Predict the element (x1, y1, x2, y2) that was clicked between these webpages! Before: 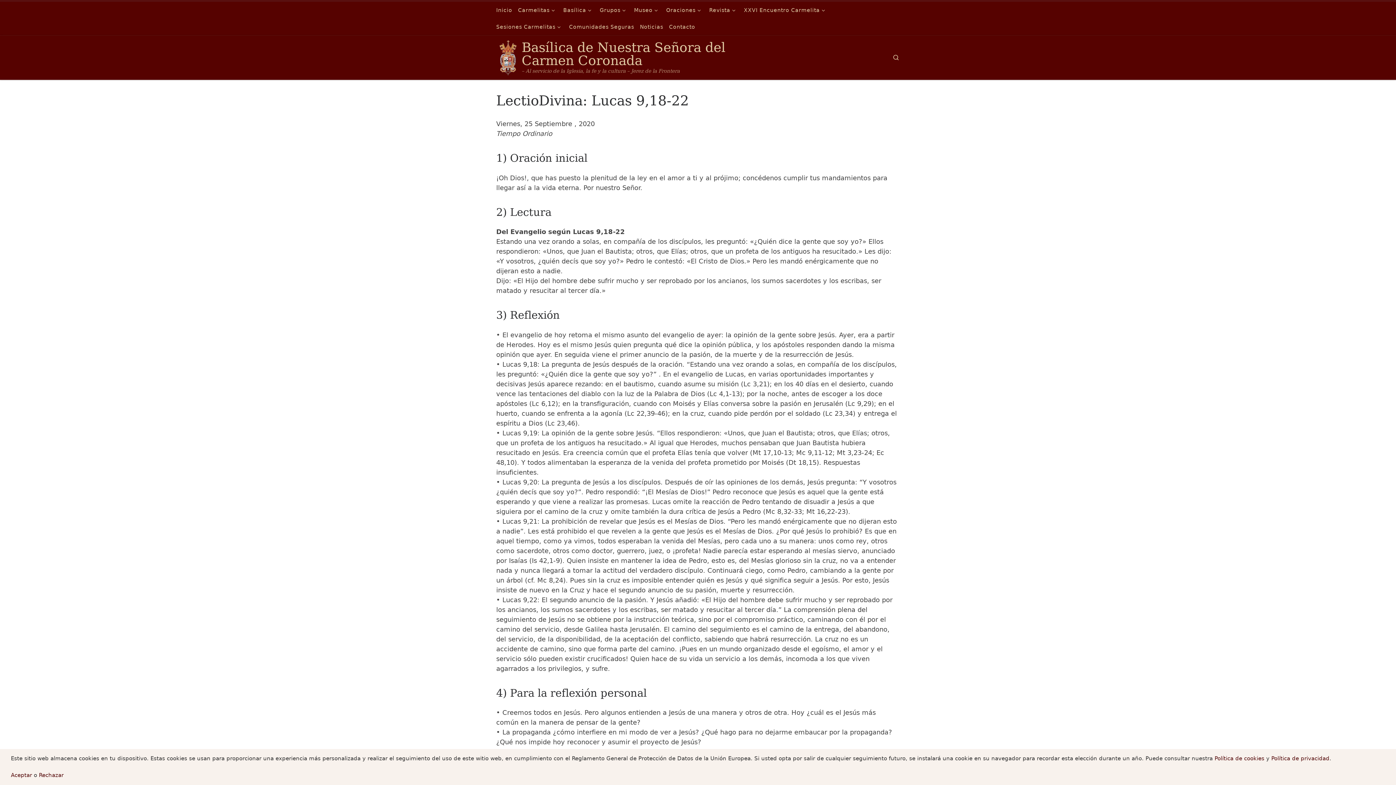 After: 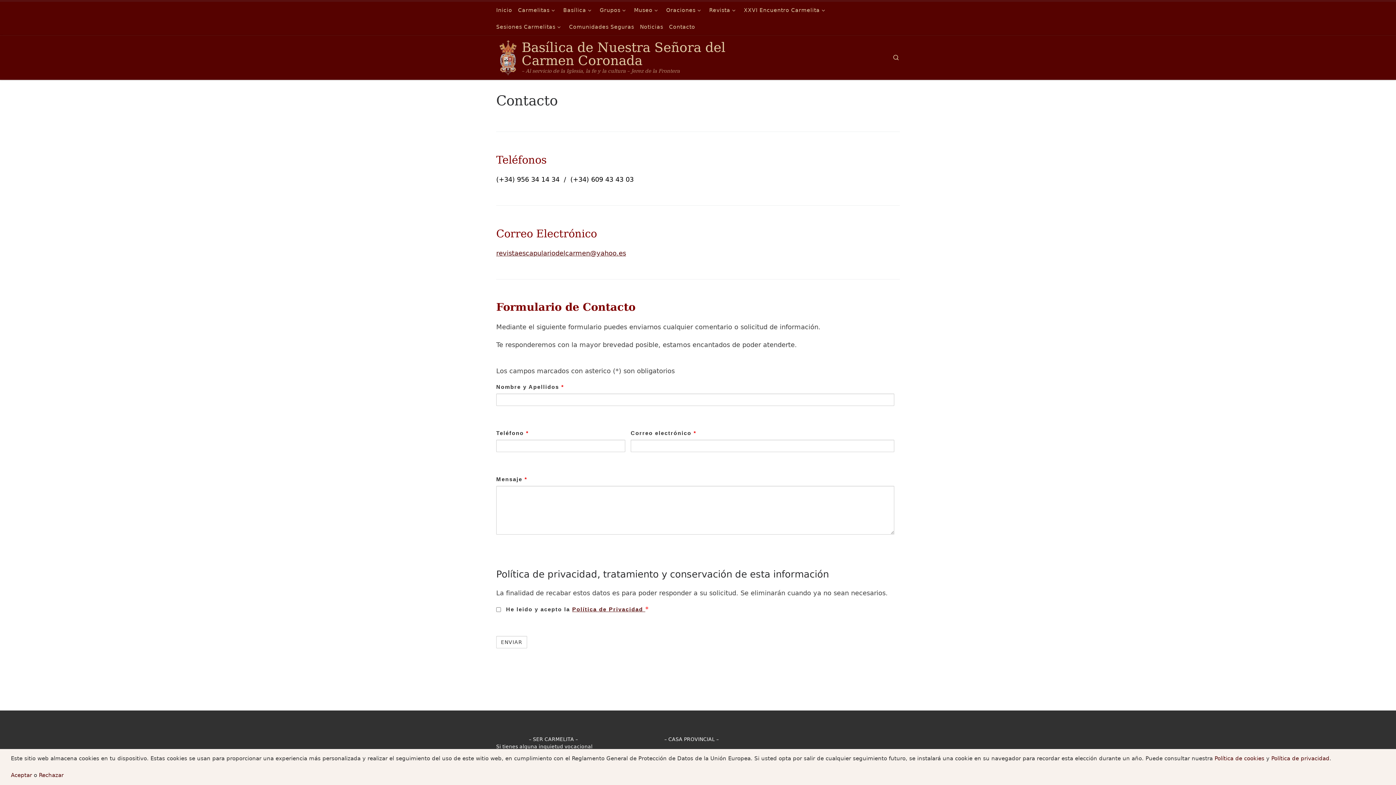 Action: label: Contacto bbox: (667, 18, 696, 35)